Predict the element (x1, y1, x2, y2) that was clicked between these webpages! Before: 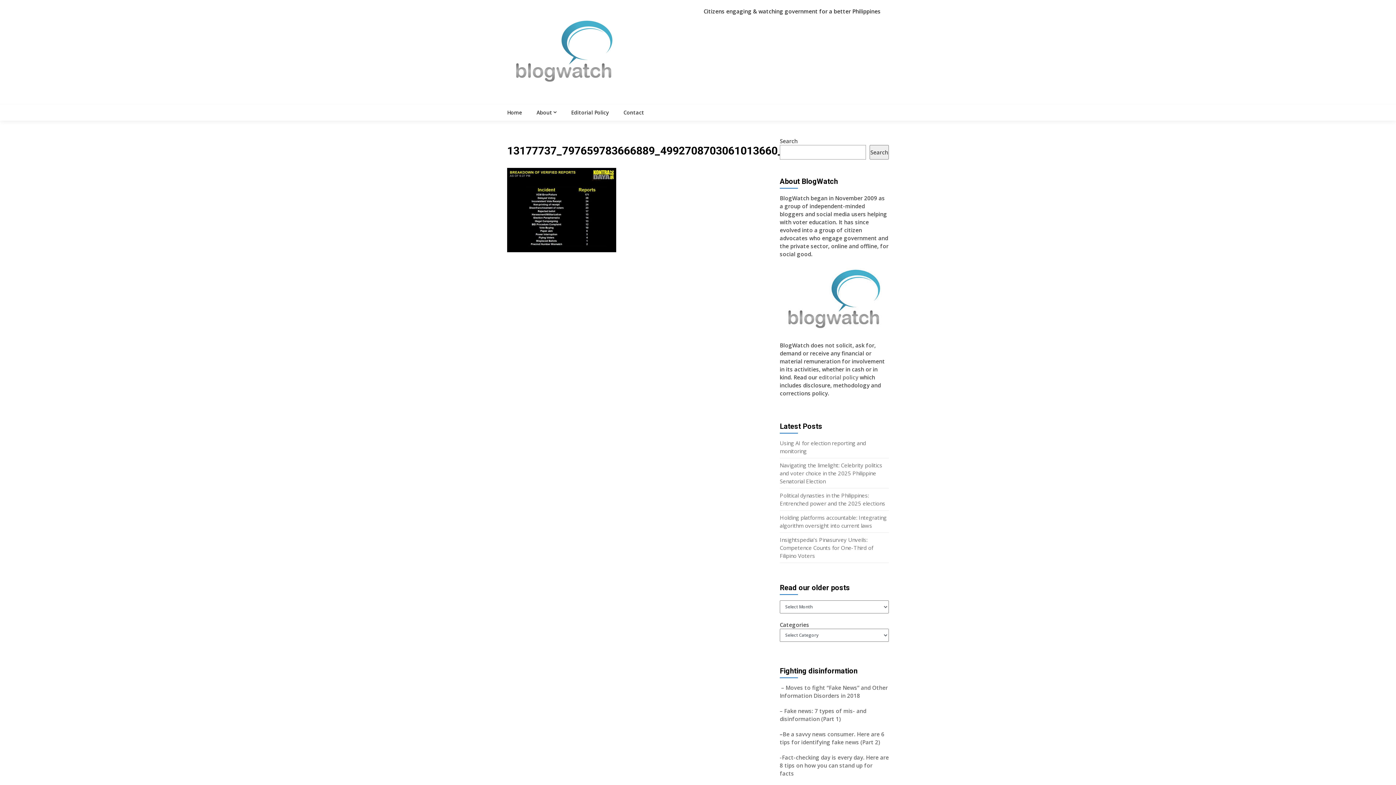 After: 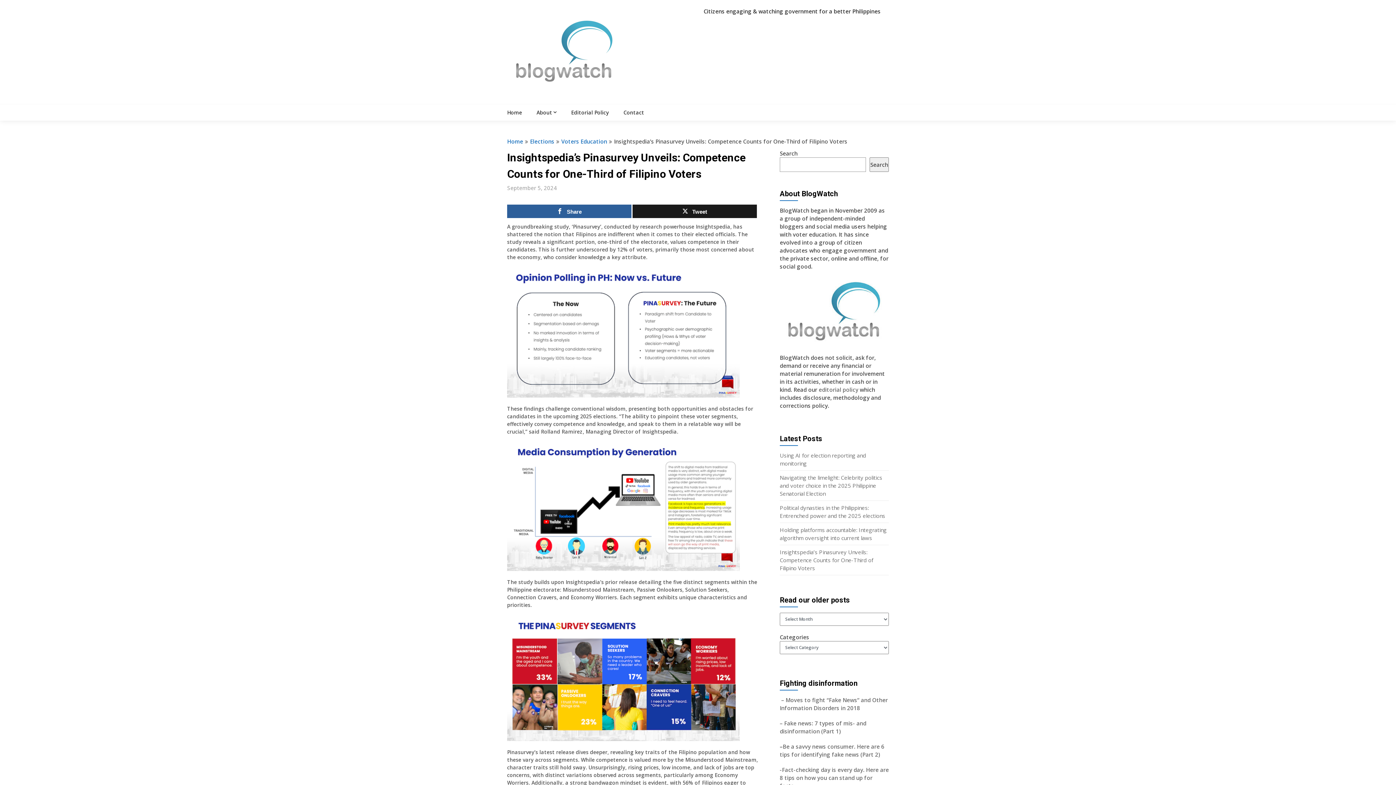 Action: bbox: (780, 536, 873, 559) label: Insightspedia’s Pinasurvey Unveils: Competence Counts for One-Third of Filipino Voters